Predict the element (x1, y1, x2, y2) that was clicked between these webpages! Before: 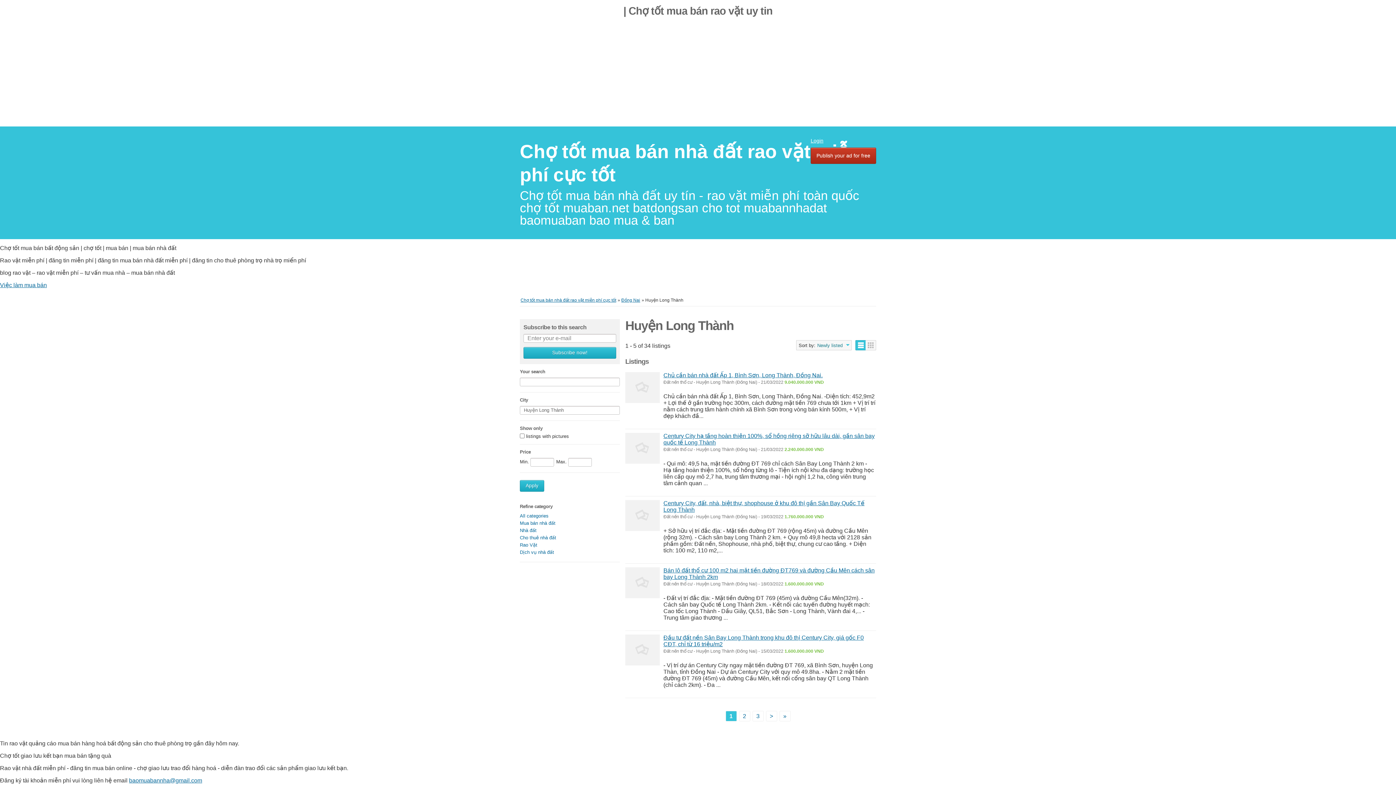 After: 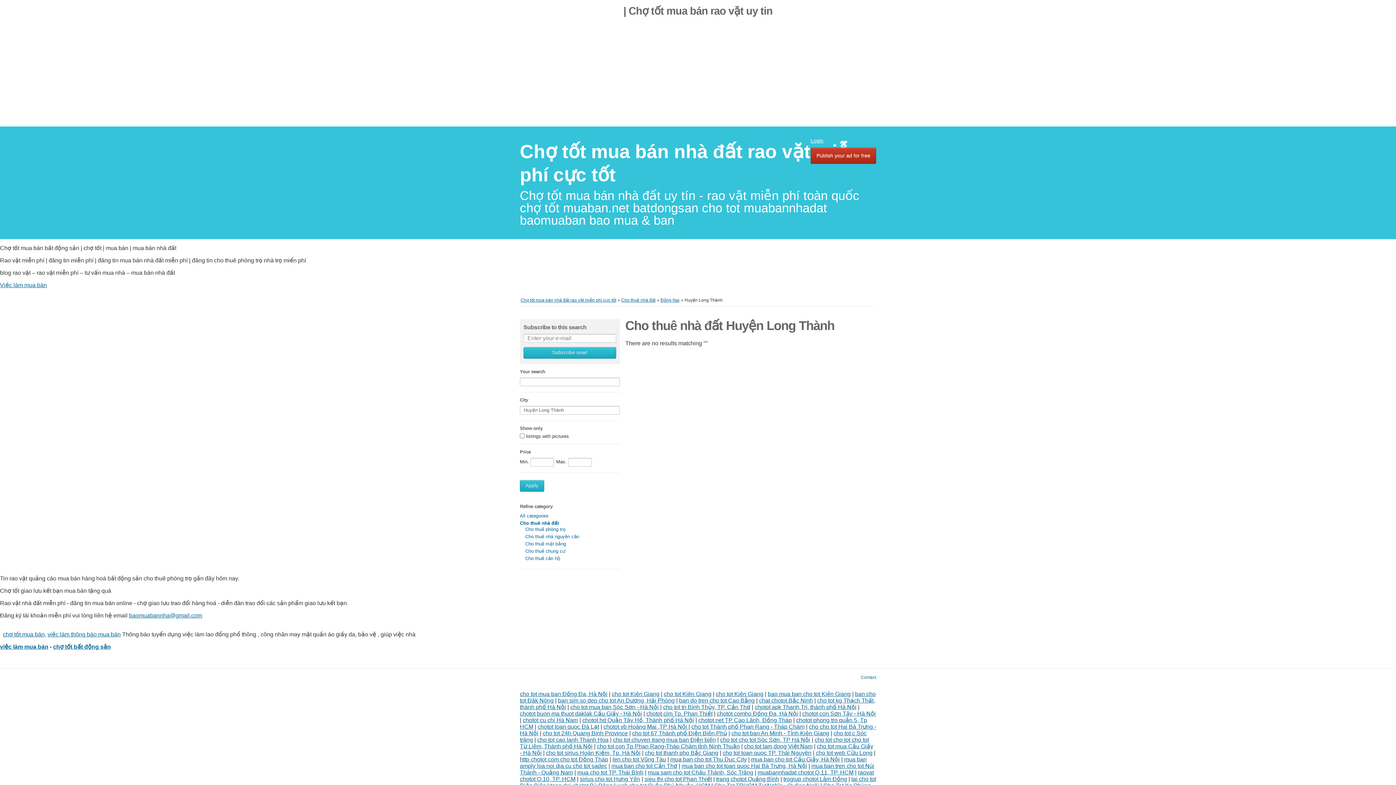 Action: label: Cho thuê nhà đất bbox: (520, 535, 556, 540)